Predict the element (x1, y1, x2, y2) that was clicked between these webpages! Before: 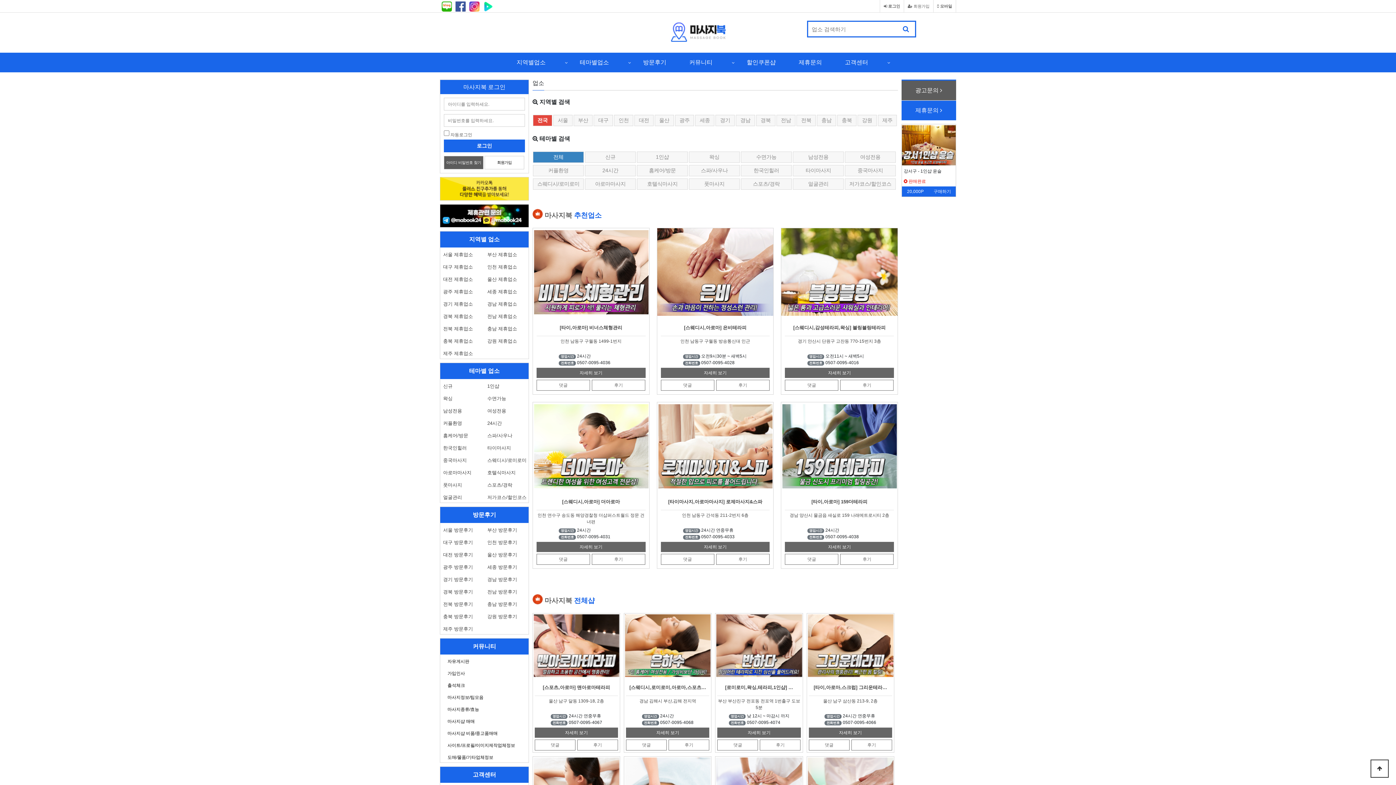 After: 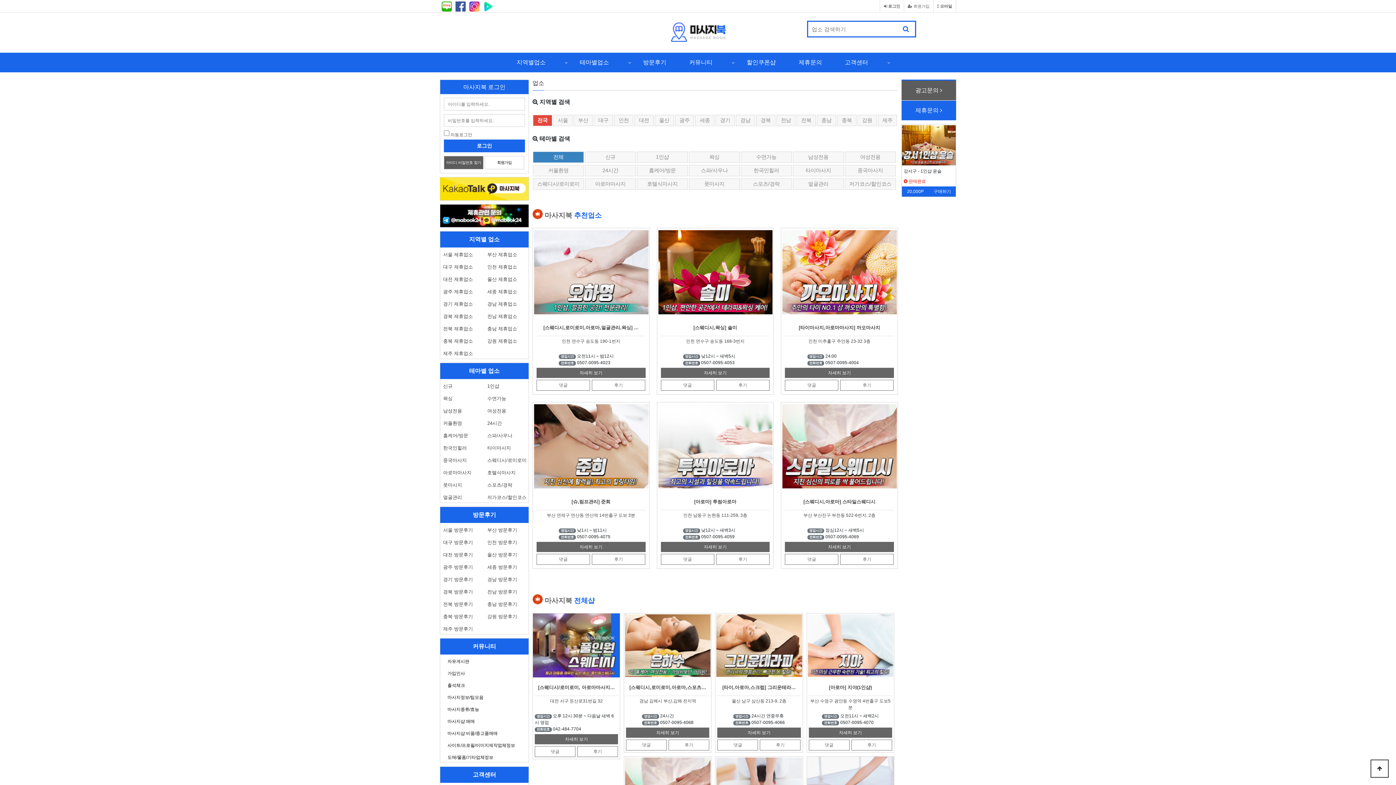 Action: bbox: (484, 465, 528, 478) label: 호텔식마사지